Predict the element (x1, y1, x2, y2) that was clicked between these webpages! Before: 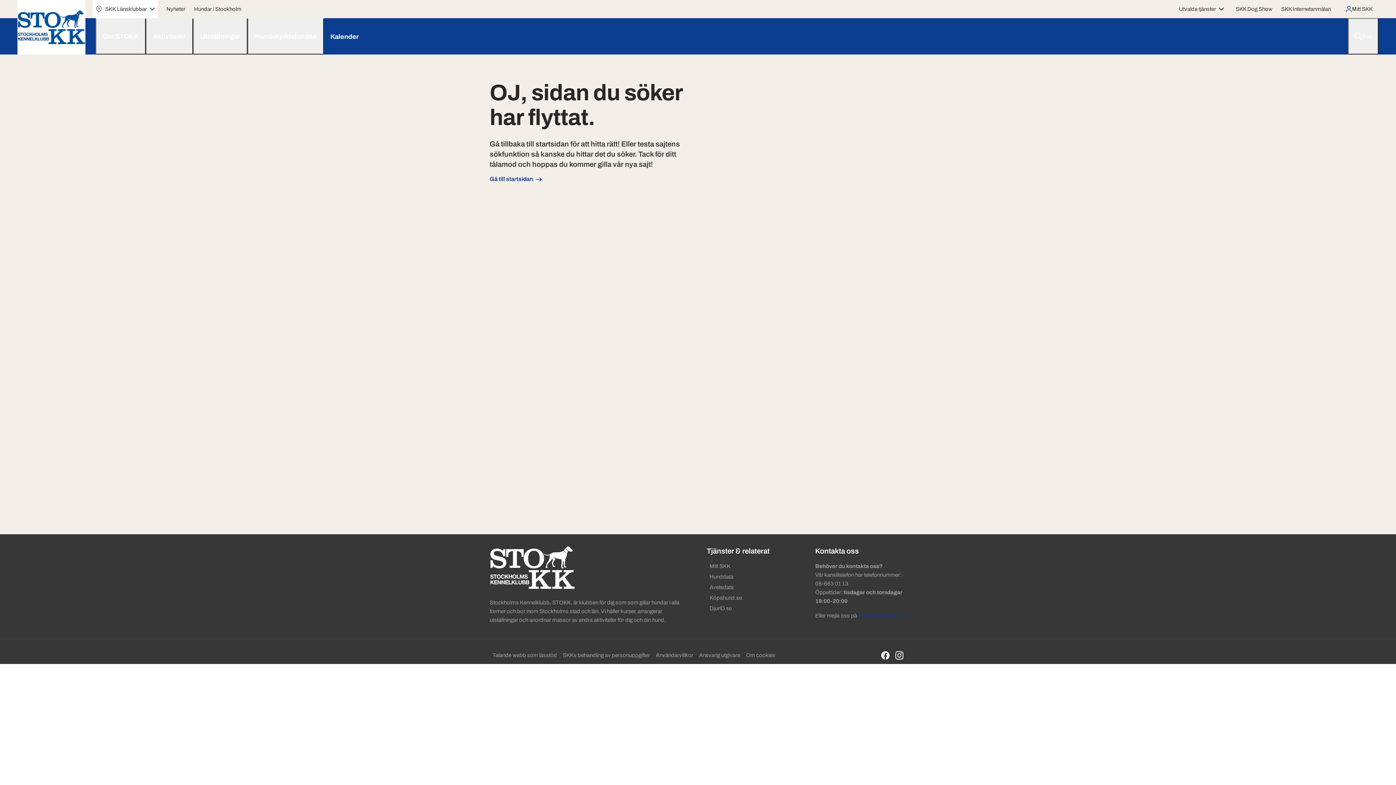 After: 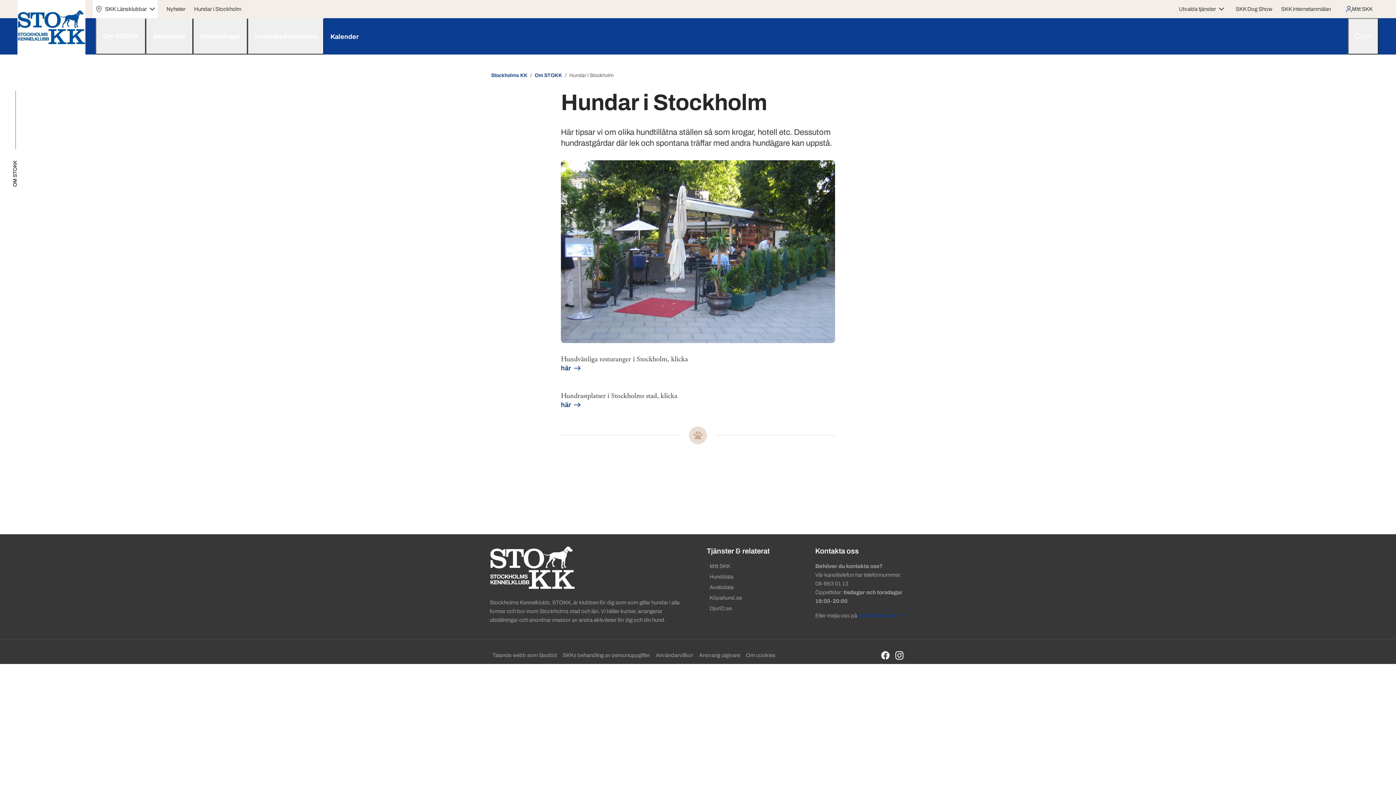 Action: bbox: (191, 2, 244, 15) label: Hundar i Stockholm